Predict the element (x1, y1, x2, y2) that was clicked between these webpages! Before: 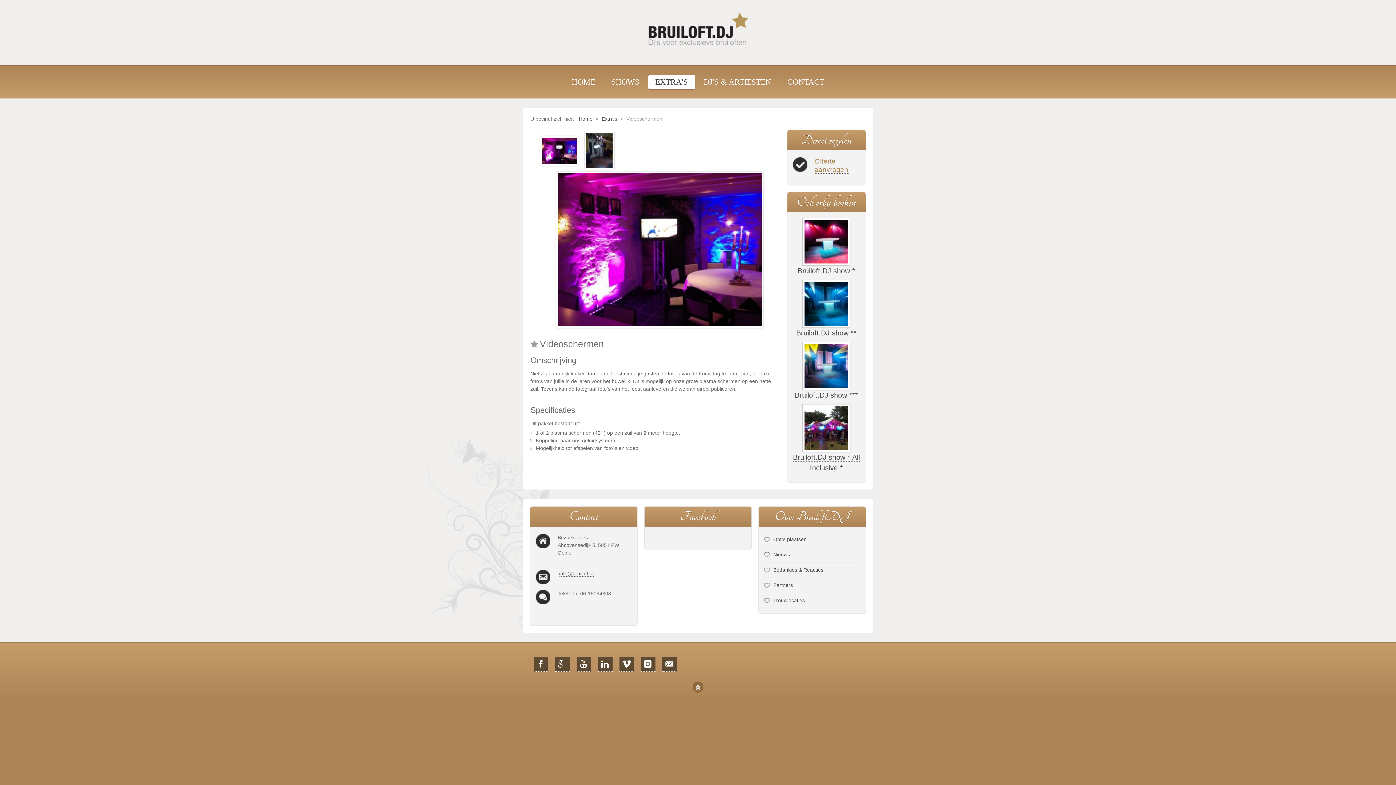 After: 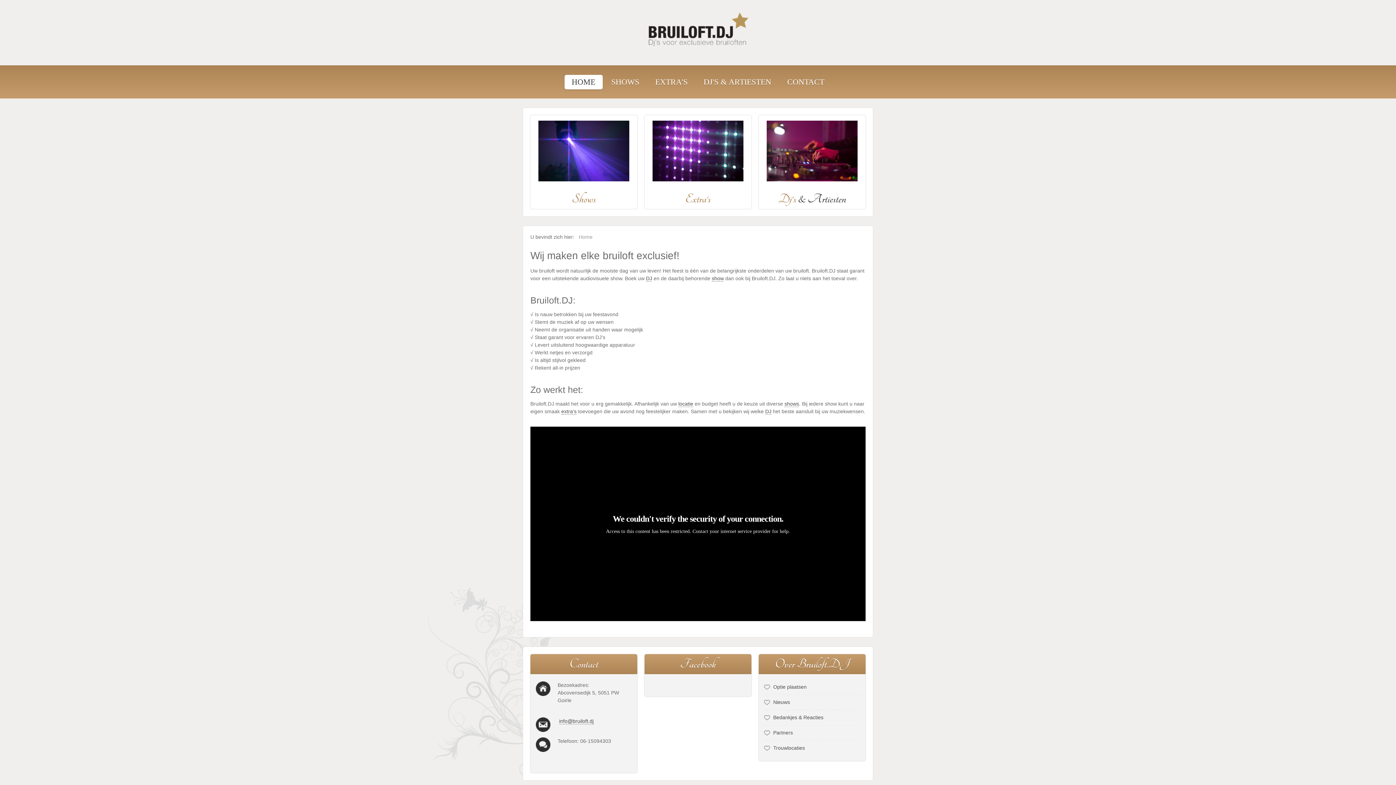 Action: label: Home bbox: (578, 116, 592, 122)